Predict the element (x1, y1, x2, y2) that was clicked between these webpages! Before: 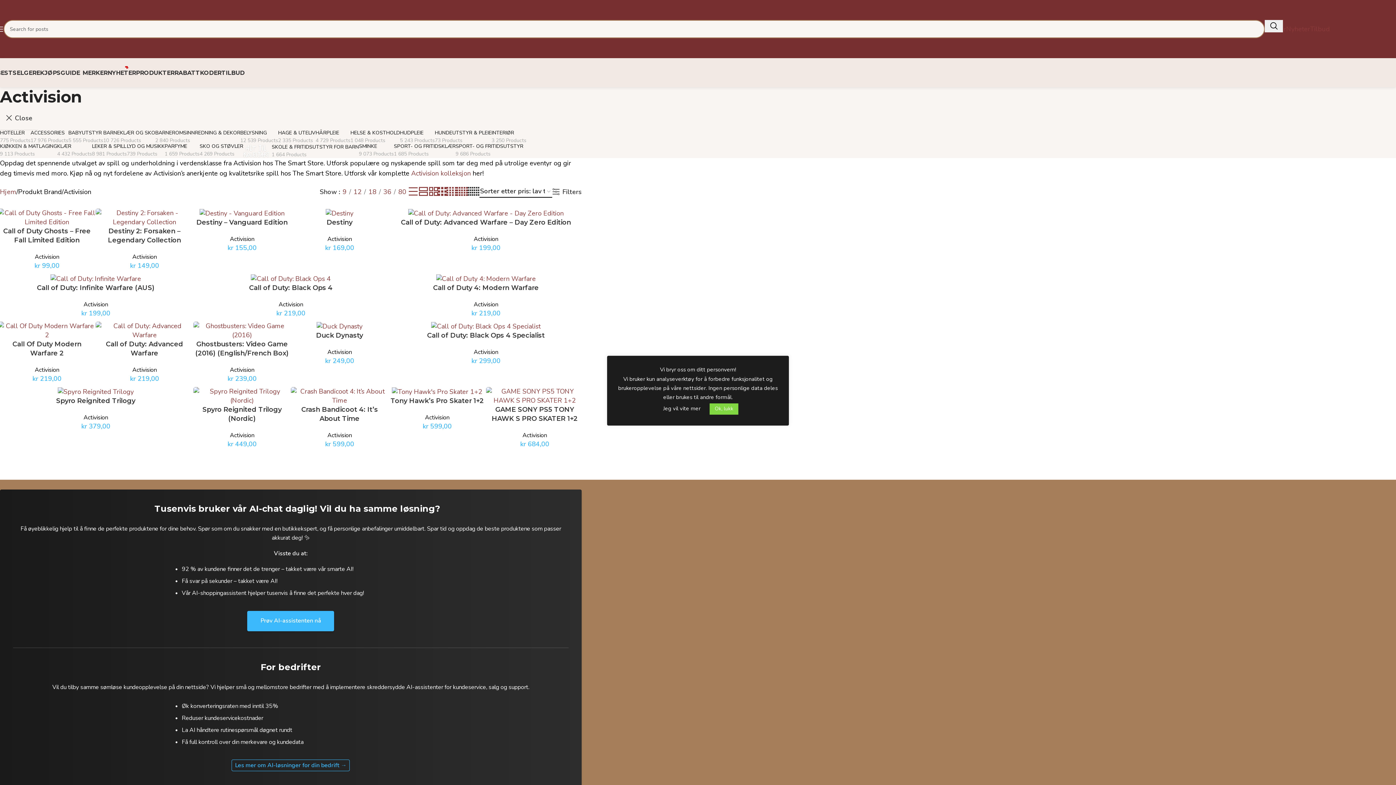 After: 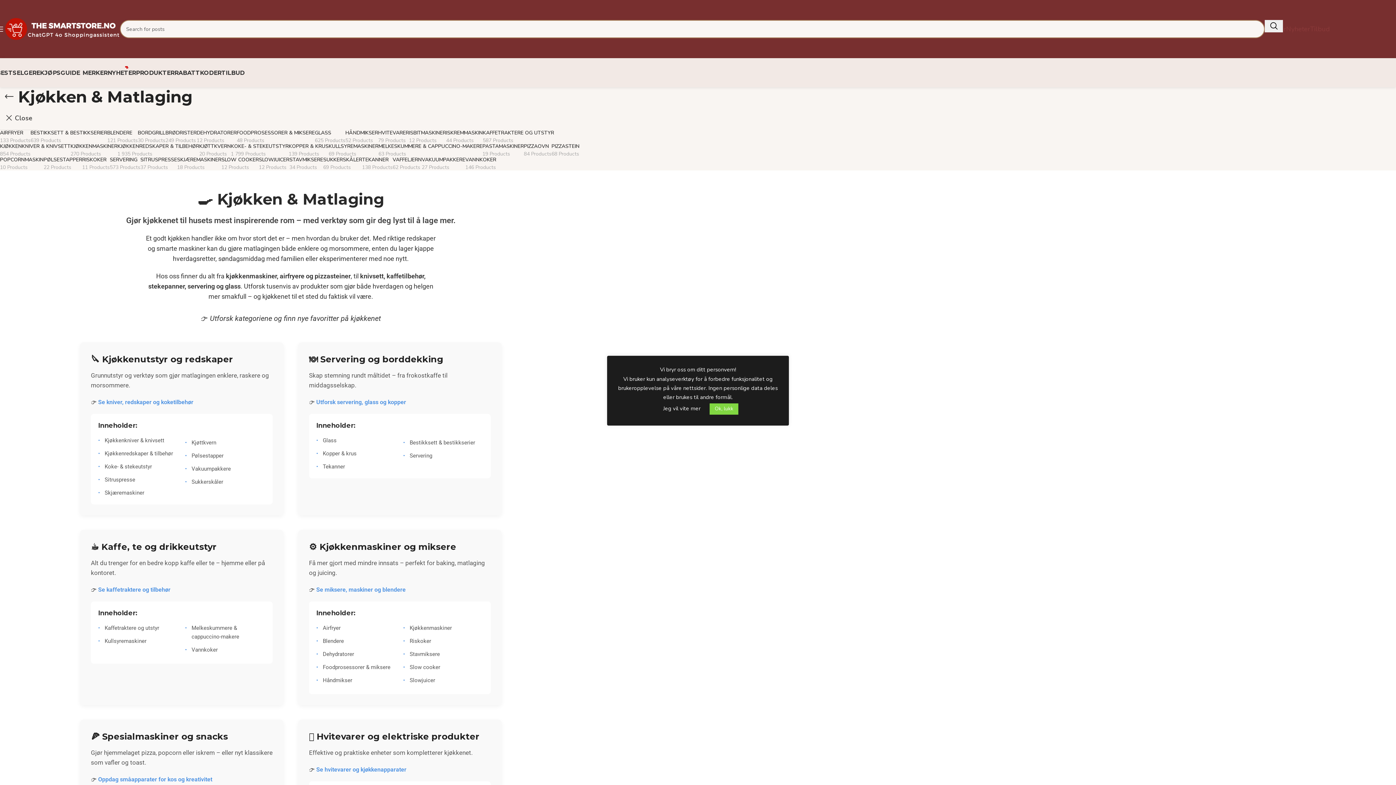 Action: label: KJØKKEN & MATLAGING
9 113 Products bbox: (0, 143, 57, 157)